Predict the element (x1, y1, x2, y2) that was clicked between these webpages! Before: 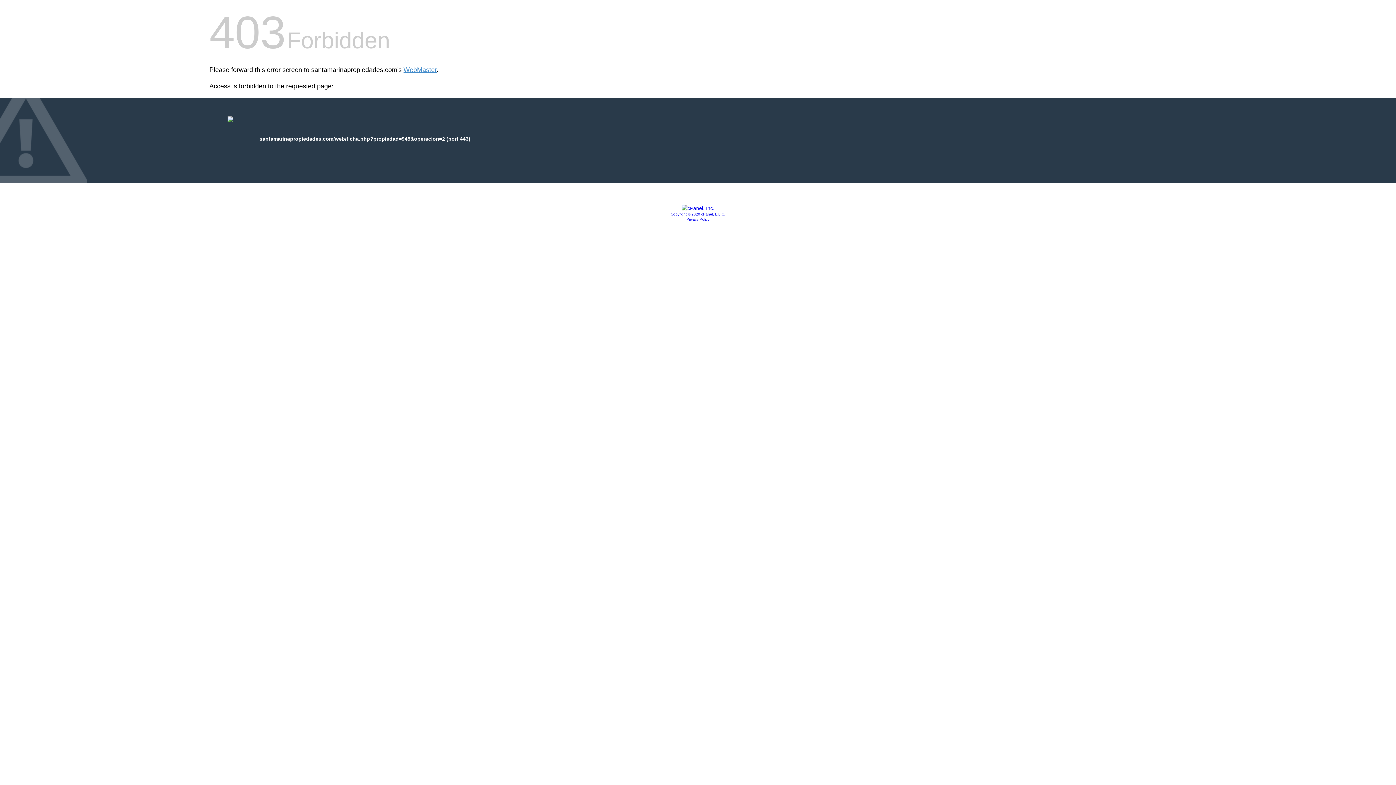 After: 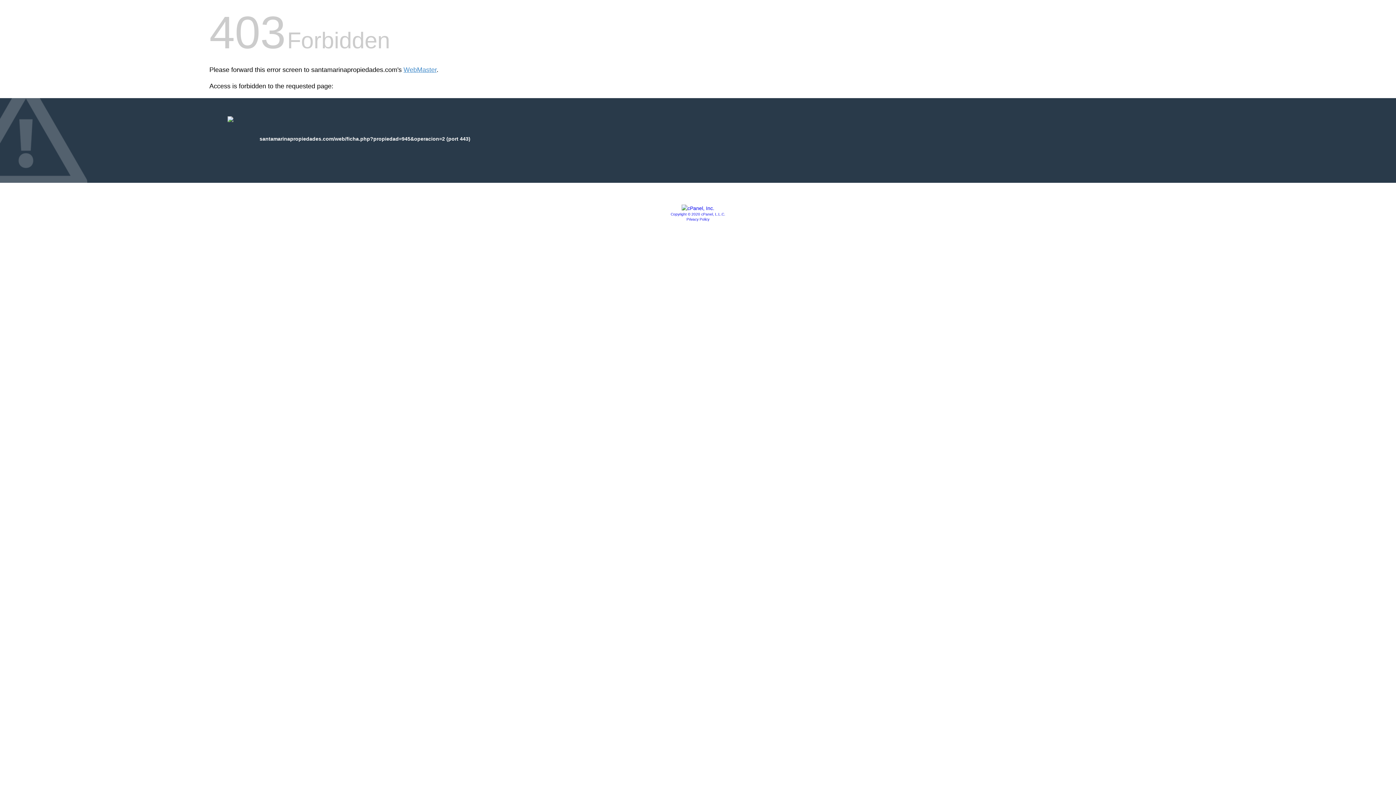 Action: label: Copyright © 2020 cPanel, L.L.C. bbox: (670, 212, 725, 216)